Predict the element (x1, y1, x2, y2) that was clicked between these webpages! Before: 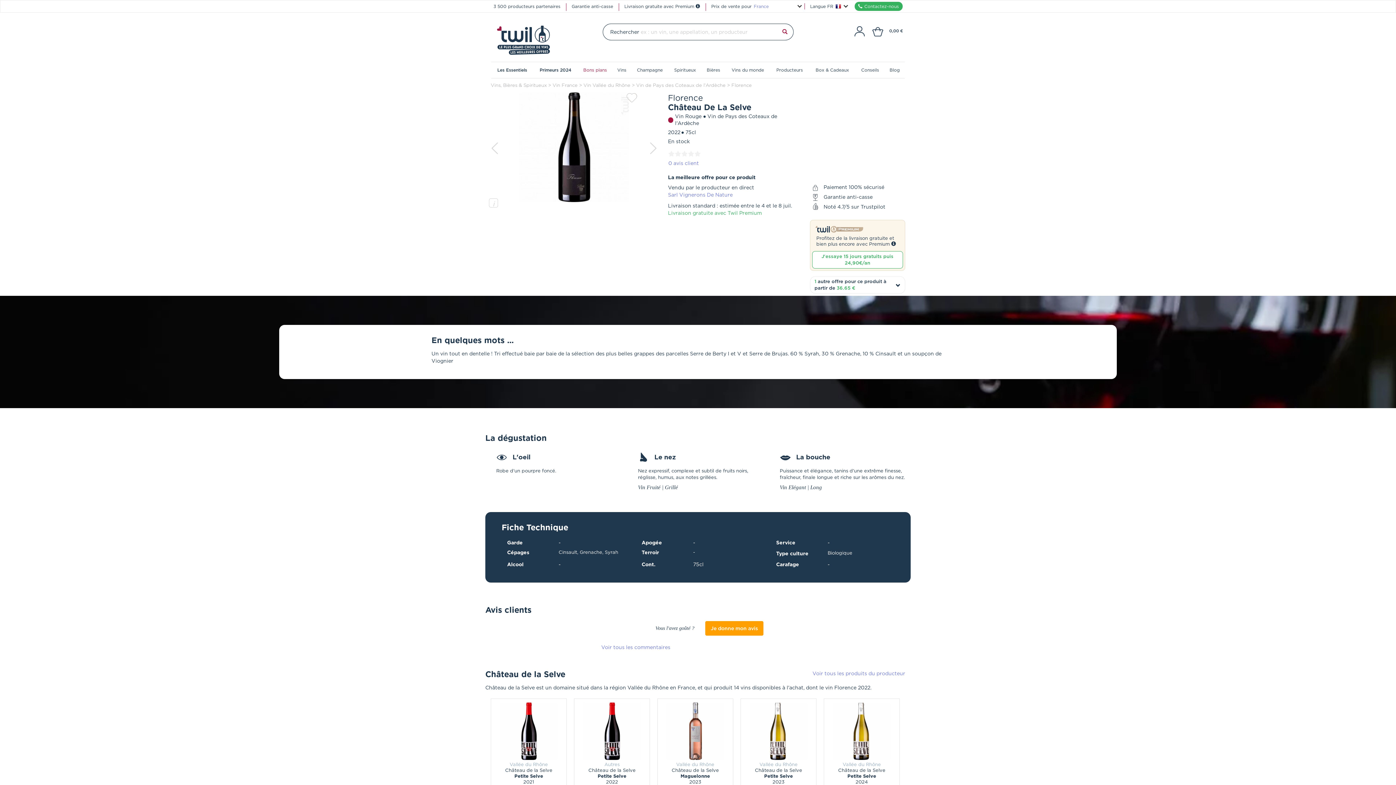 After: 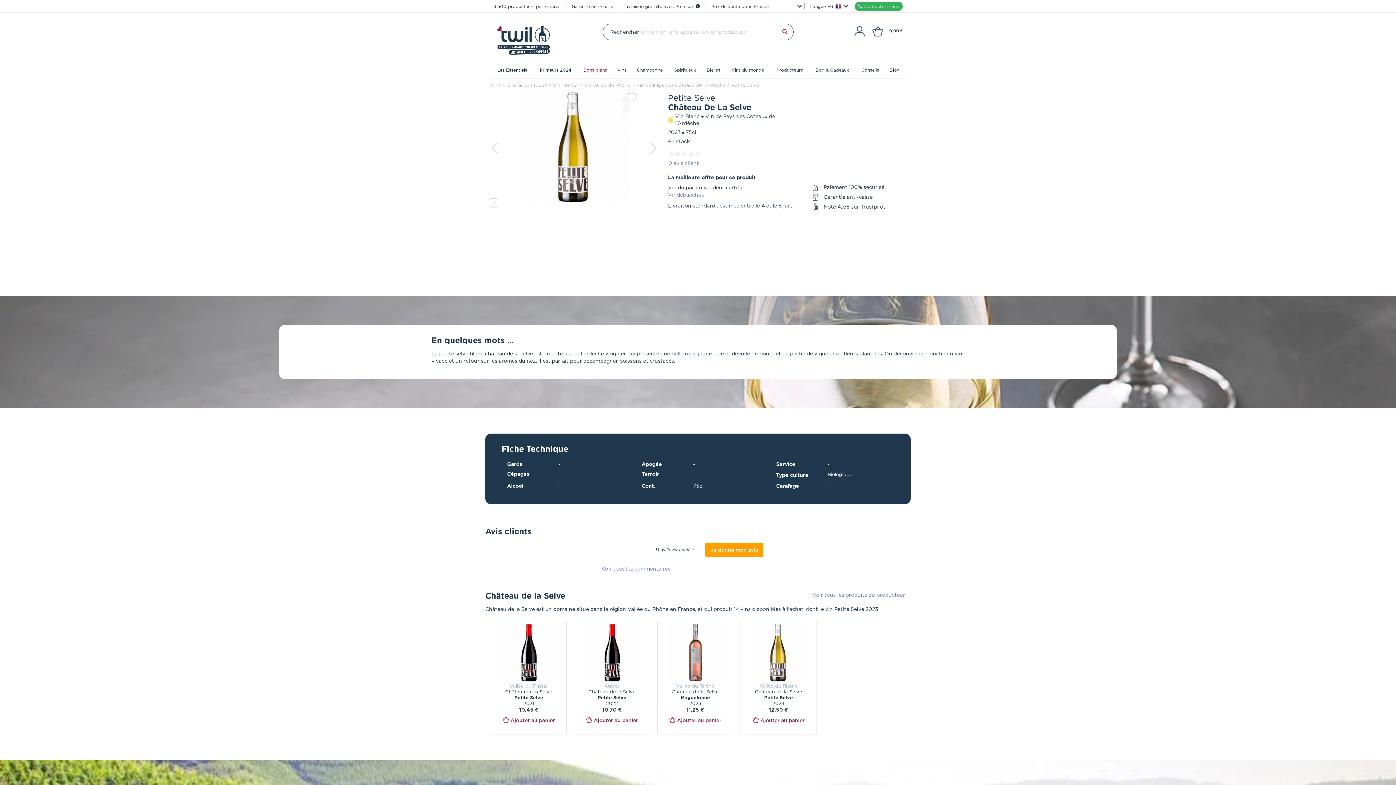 Action: bbox: (742, 703, 814, 791) label: Vallée du Rhône
Château de la Selve
Petite Selve
2023
12,50 €